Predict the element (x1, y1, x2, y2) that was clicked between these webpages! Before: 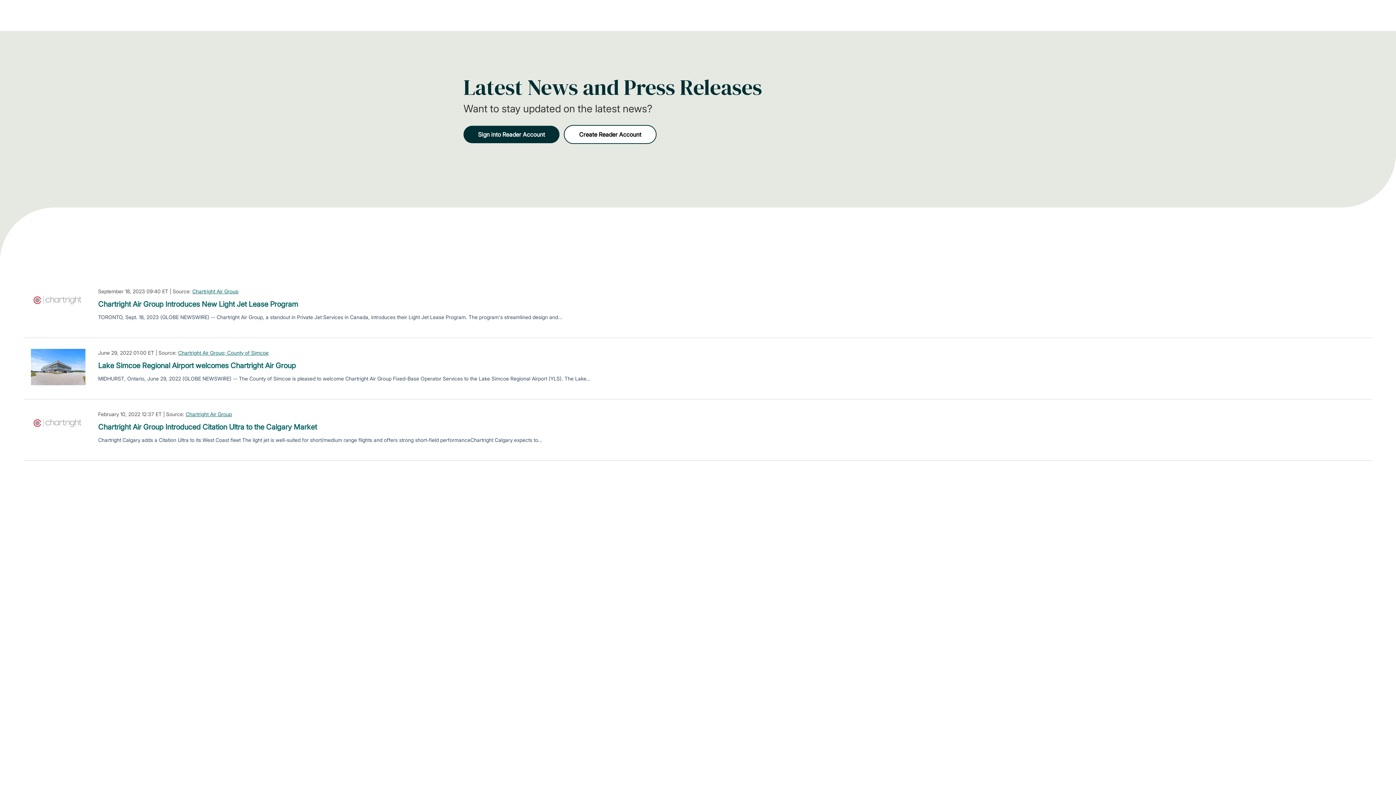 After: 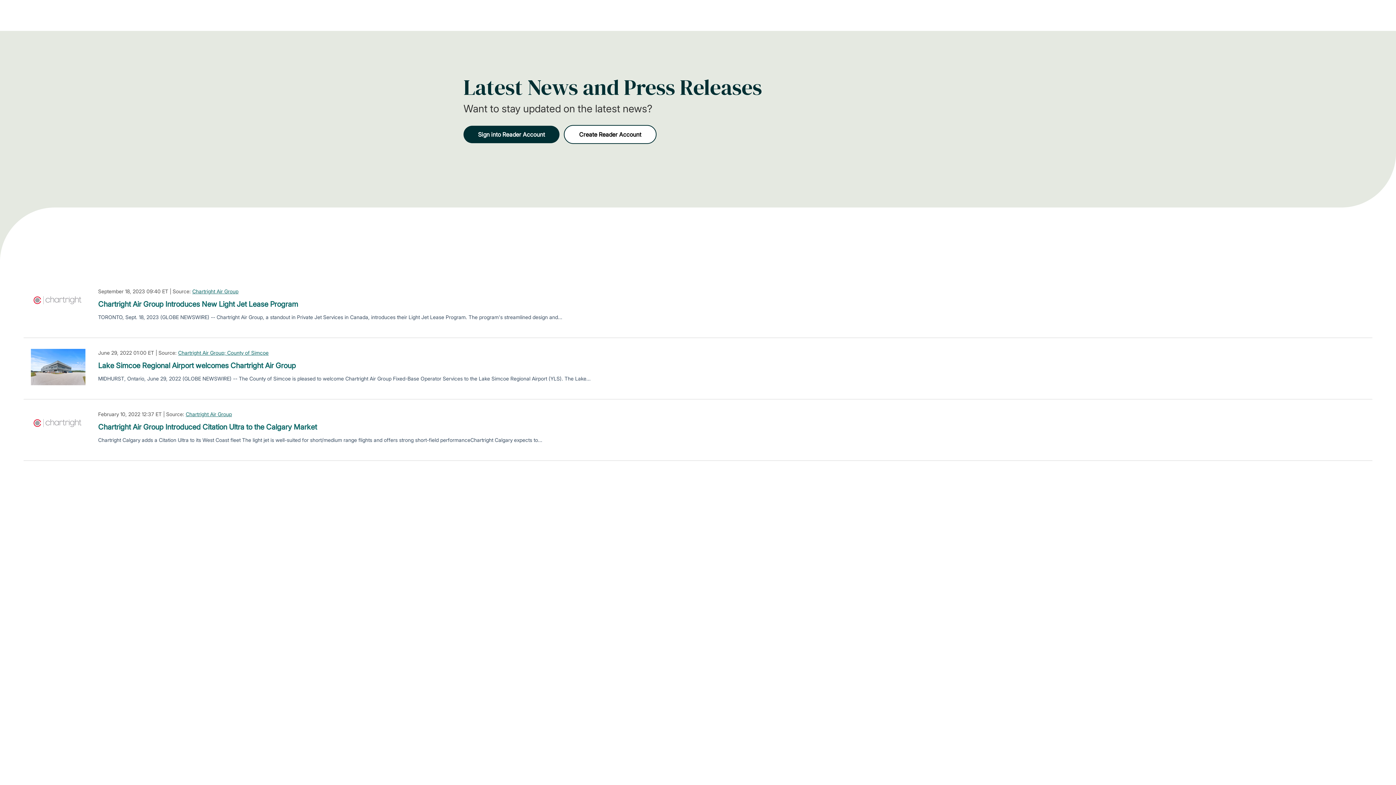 Action: bbox: (185, 410, 232, 418) label: Chartright Air Group